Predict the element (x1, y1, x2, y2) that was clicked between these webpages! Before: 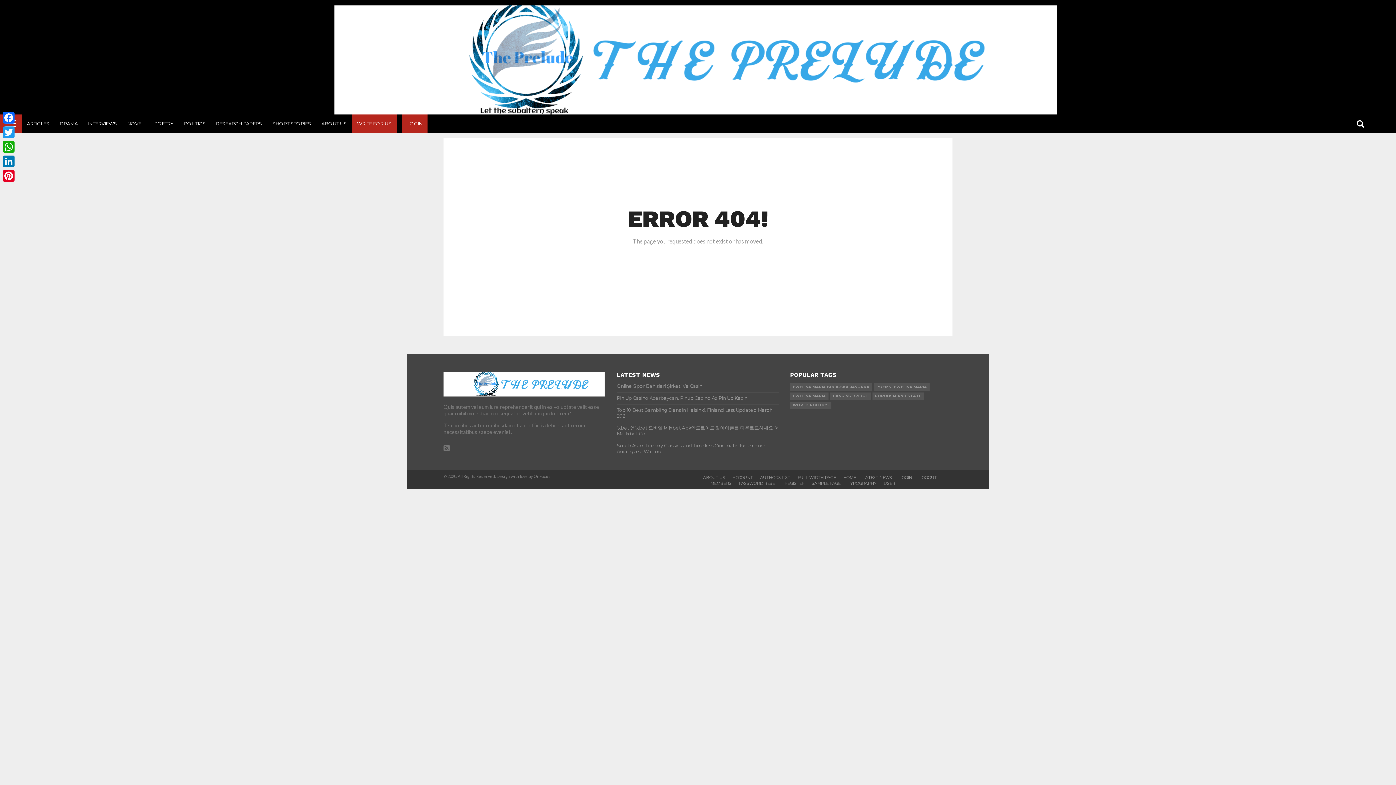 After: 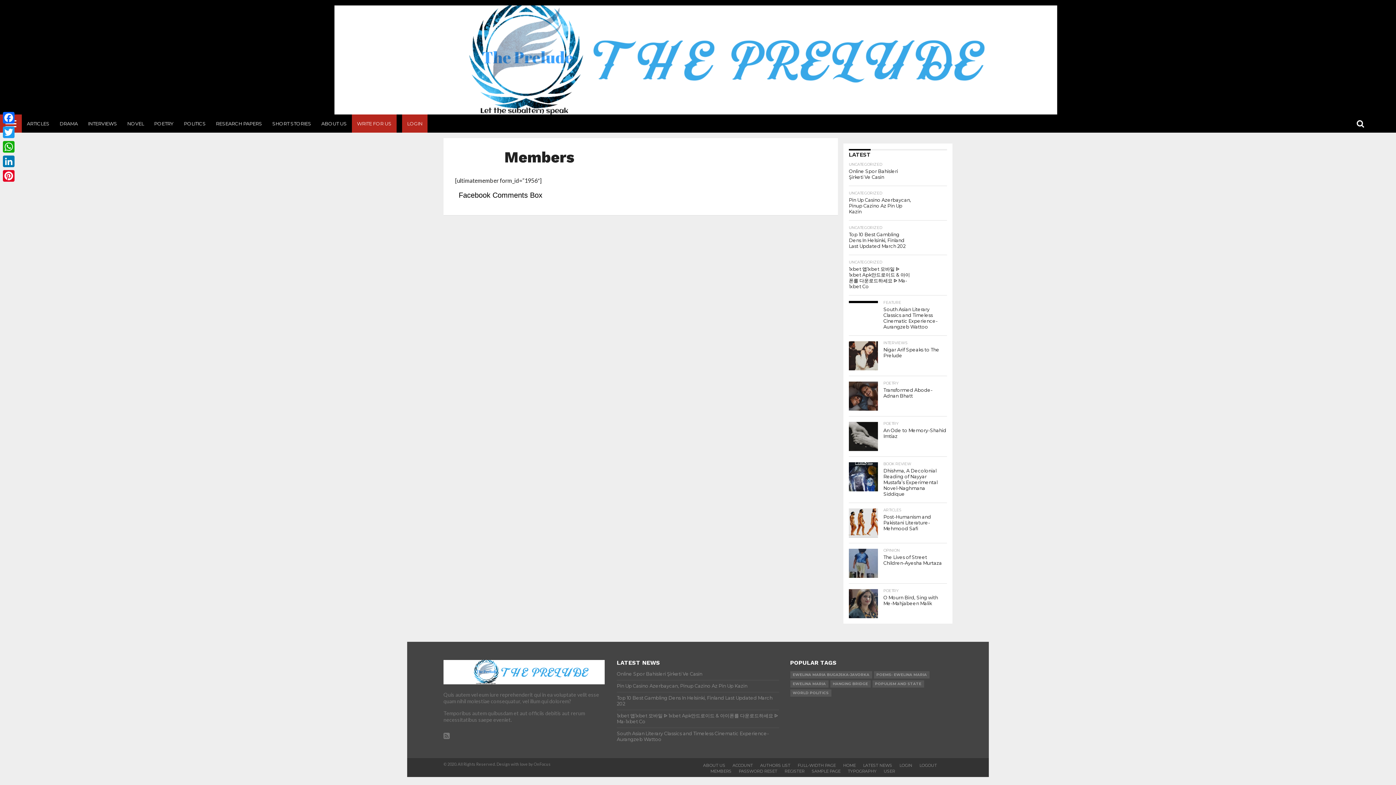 Action: bbox: (710, 481, 731, 486) label: MEMBERS